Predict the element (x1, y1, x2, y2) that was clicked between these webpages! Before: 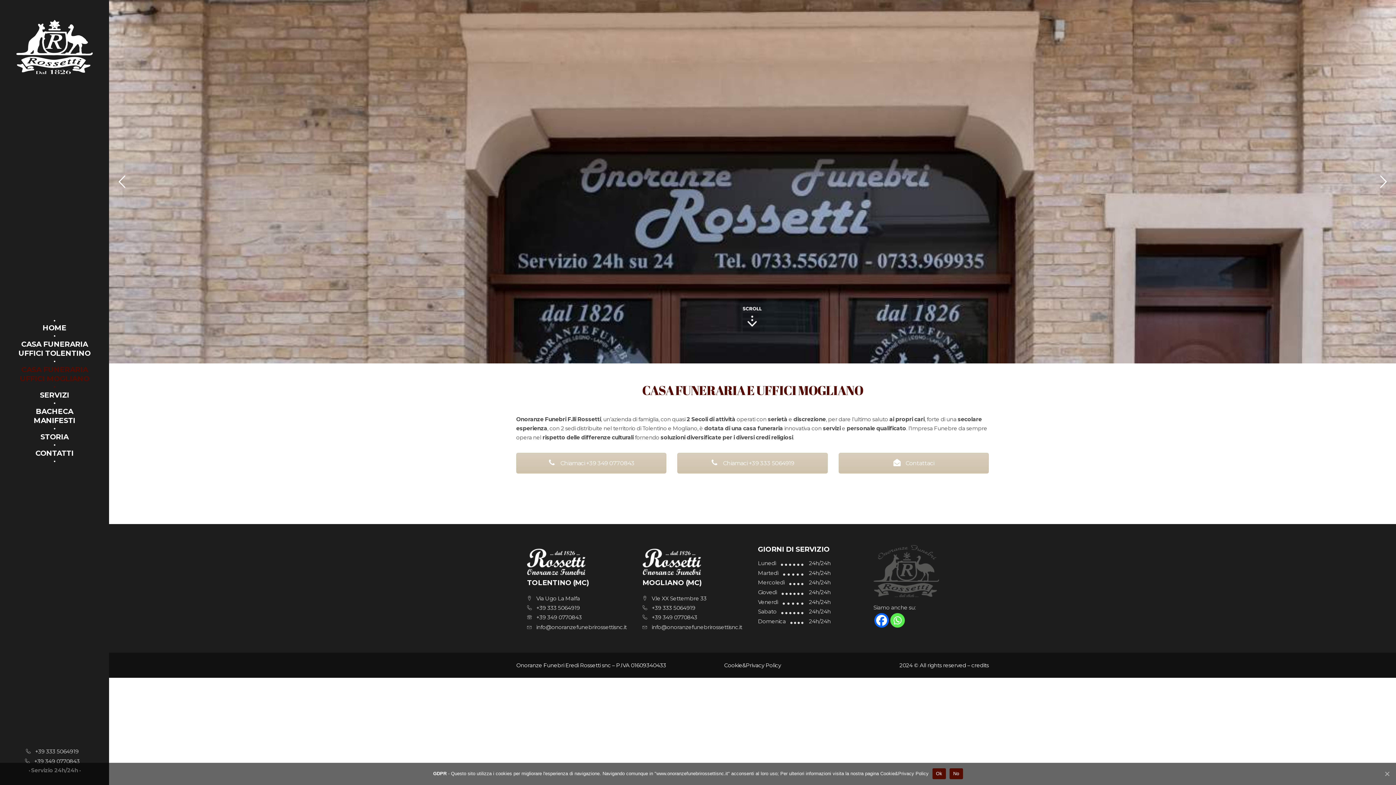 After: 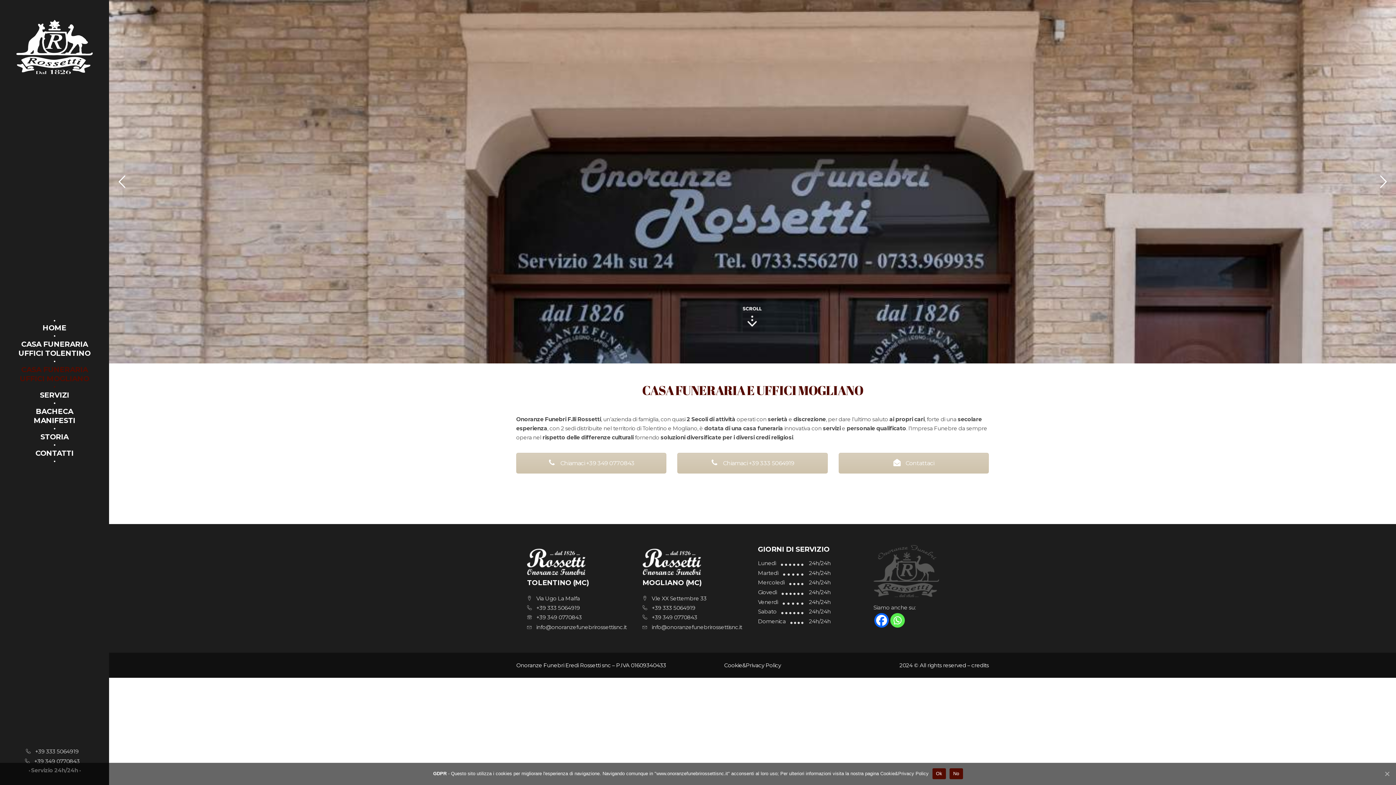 Action: bbox: (16, 361, 92, 387) label: CASA FUNERARIA UFFICI MOGLIANO